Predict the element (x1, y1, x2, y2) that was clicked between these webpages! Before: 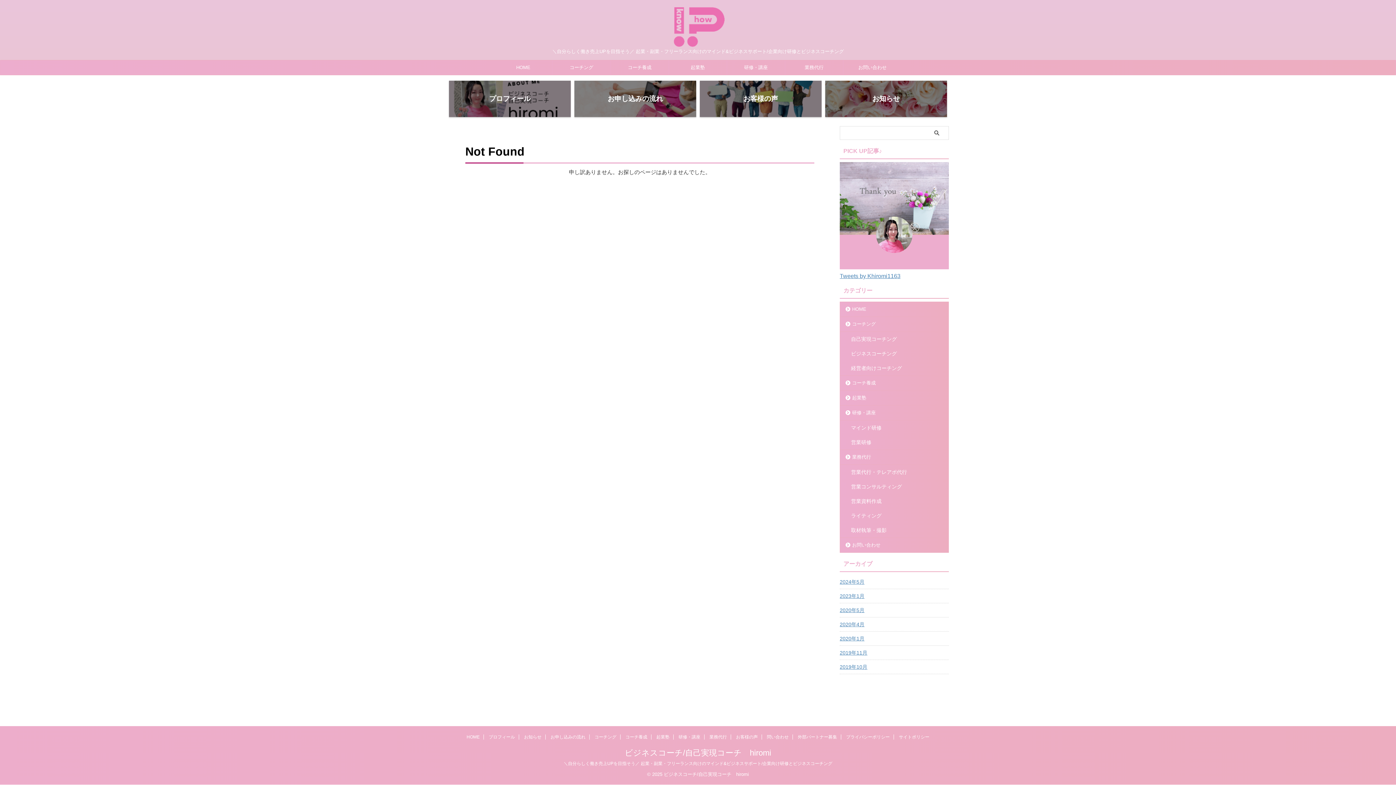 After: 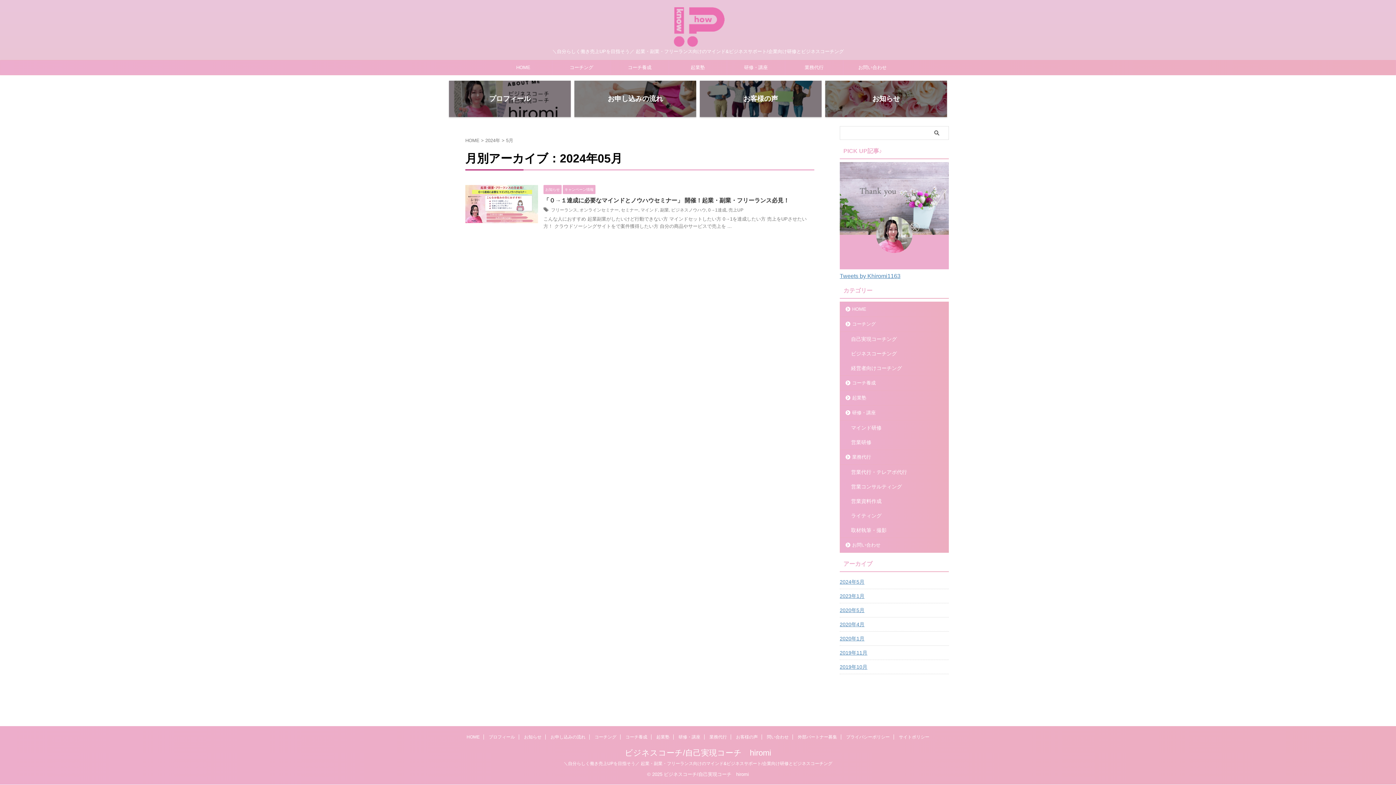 Action: label: 2024年5月 bbox: (840, 575, 949, 588)